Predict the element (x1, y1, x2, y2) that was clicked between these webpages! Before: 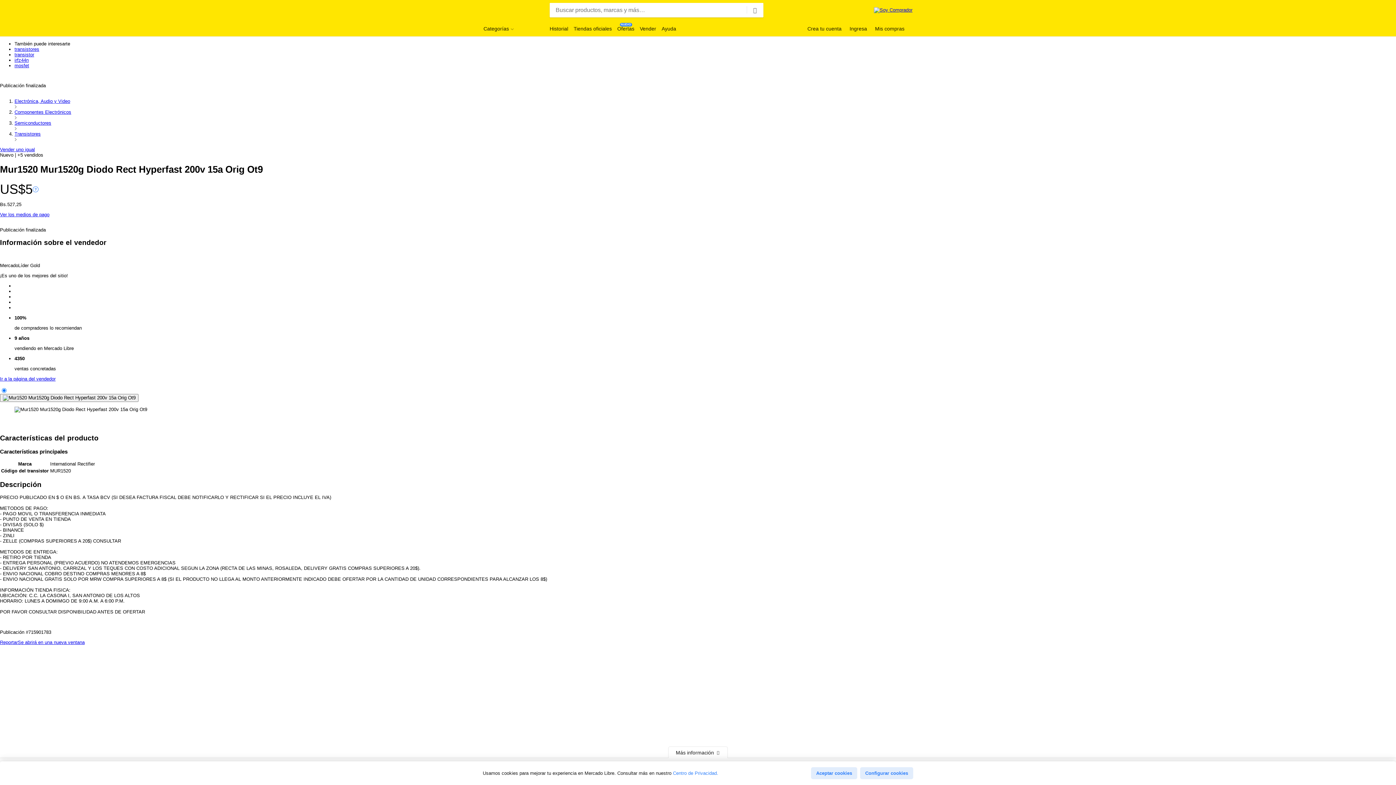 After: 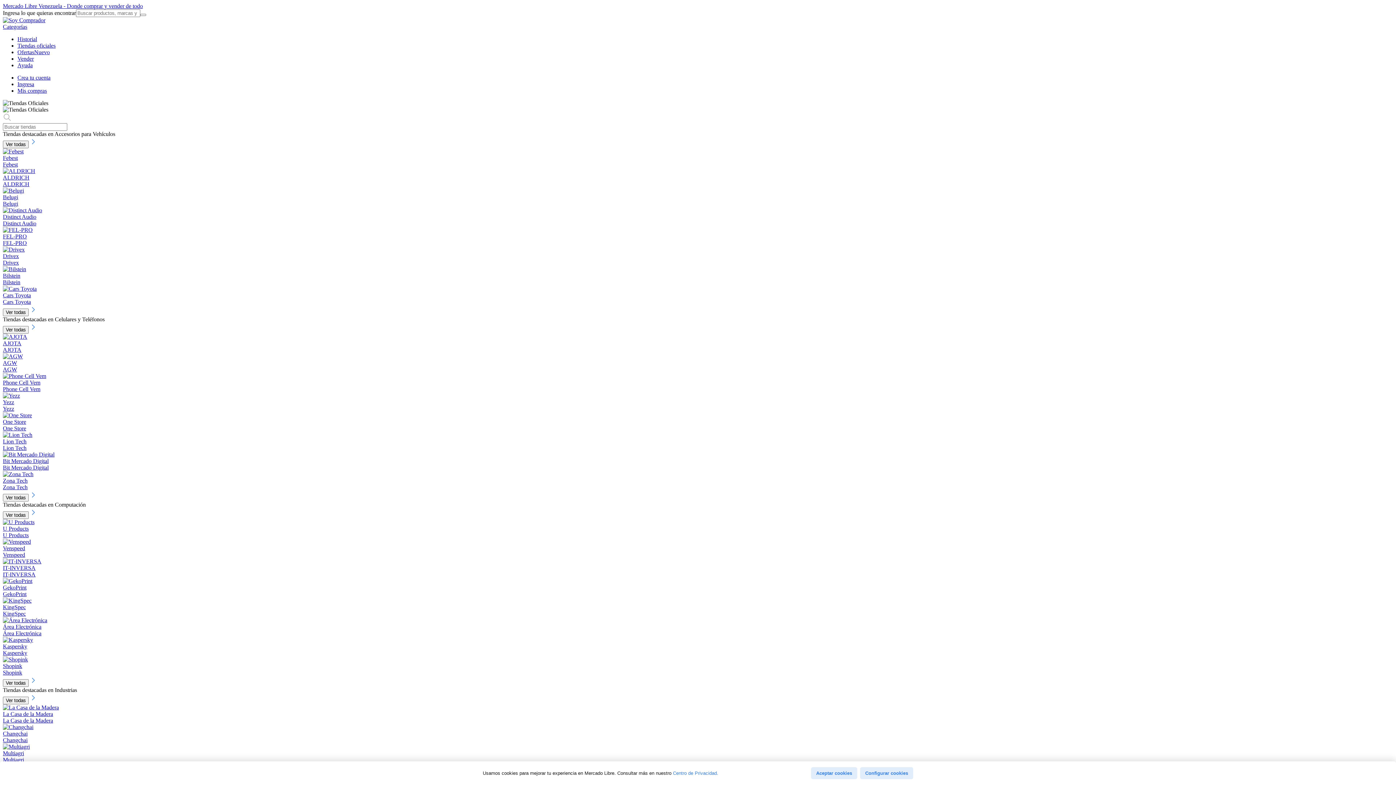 Action: label: Tiendas oficiales bbox: (573, 25, 612, 32)